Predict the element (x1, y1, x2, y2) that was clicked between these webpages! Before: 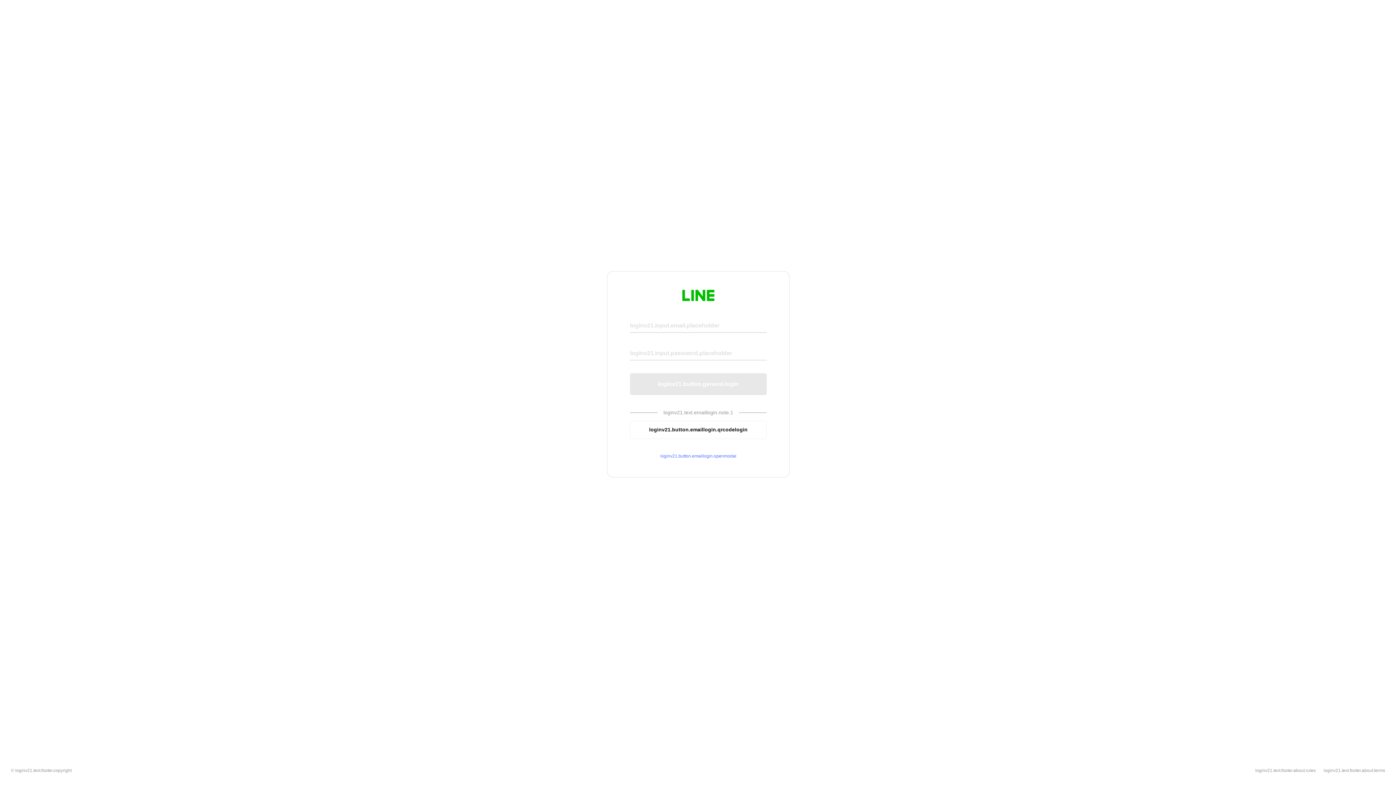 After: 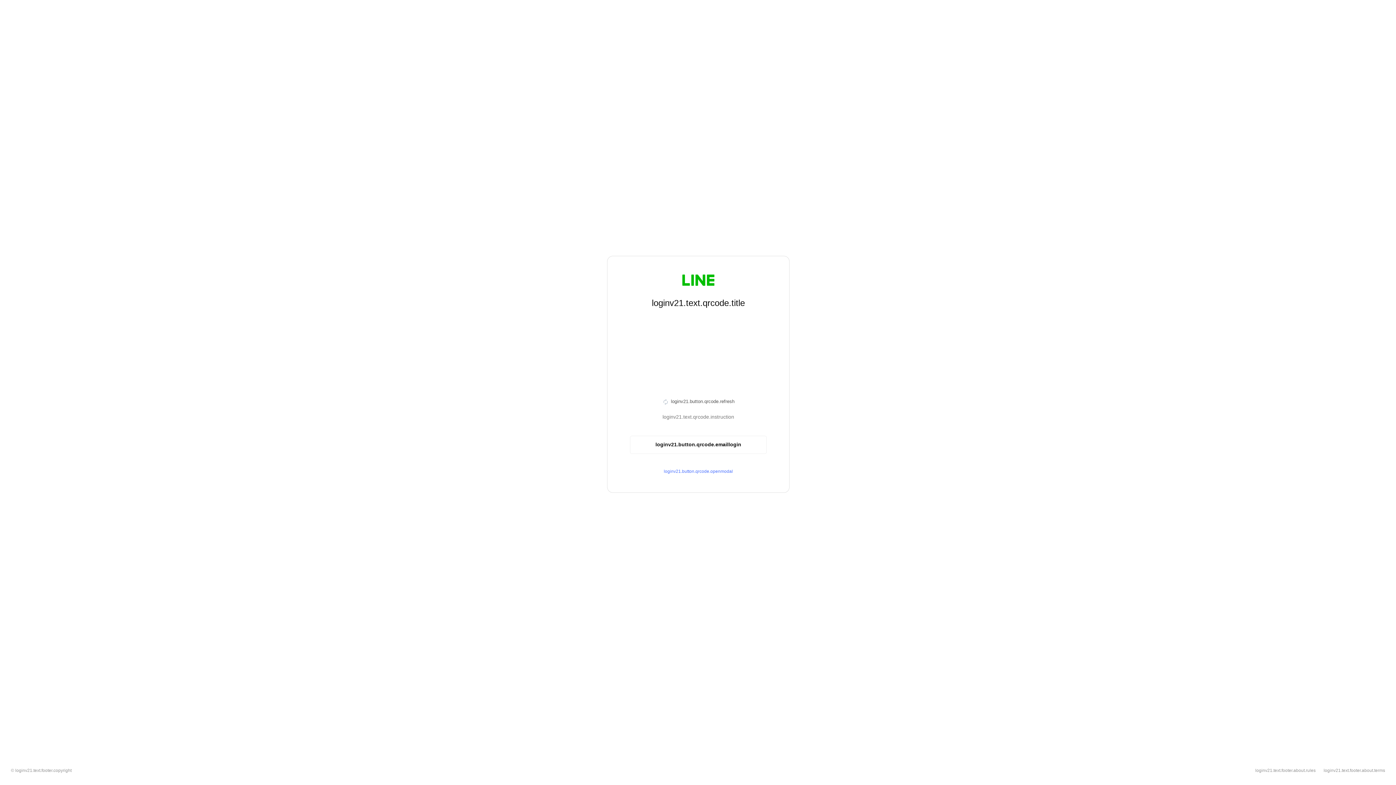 Action: label: loginv21.button.emaillogin.qrcodelogin bbox: (630, 420, 766, 439)